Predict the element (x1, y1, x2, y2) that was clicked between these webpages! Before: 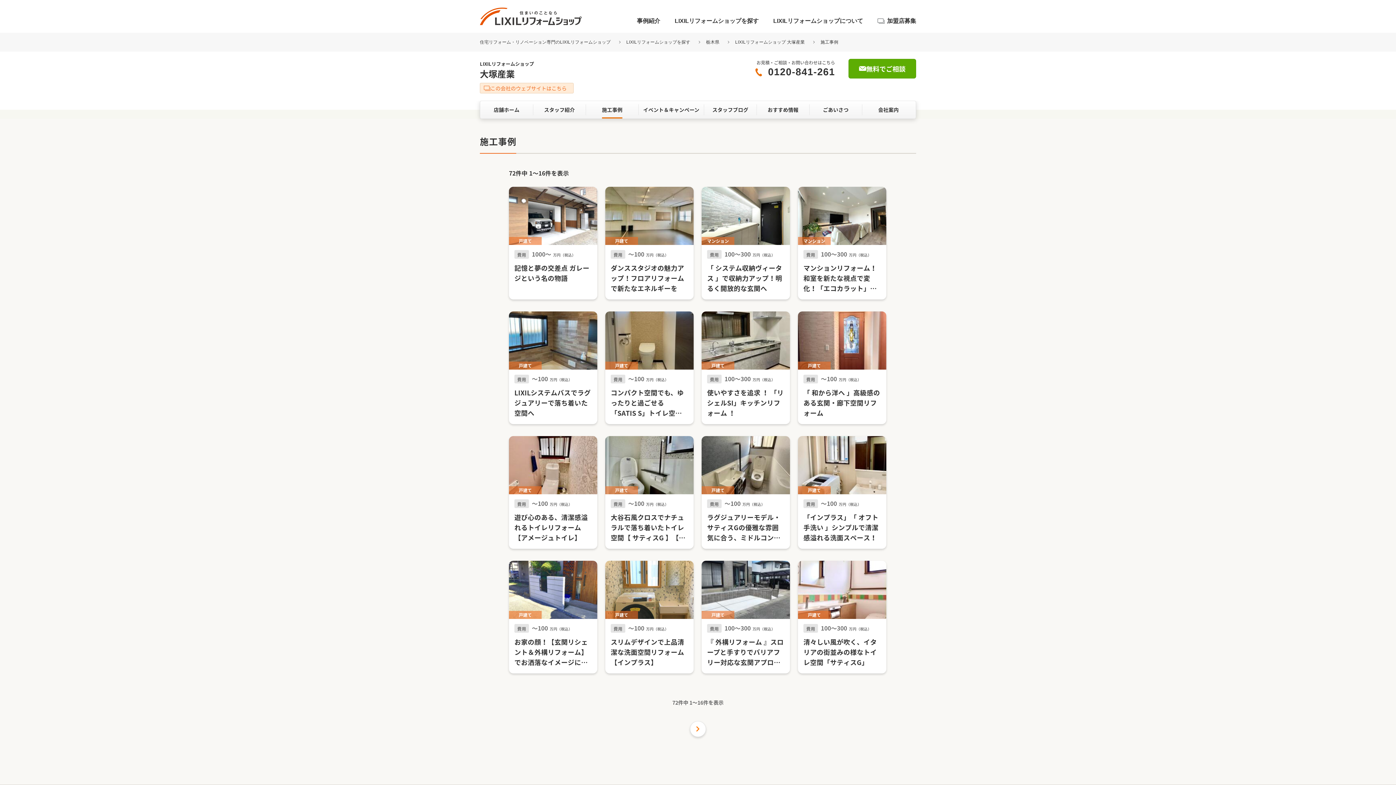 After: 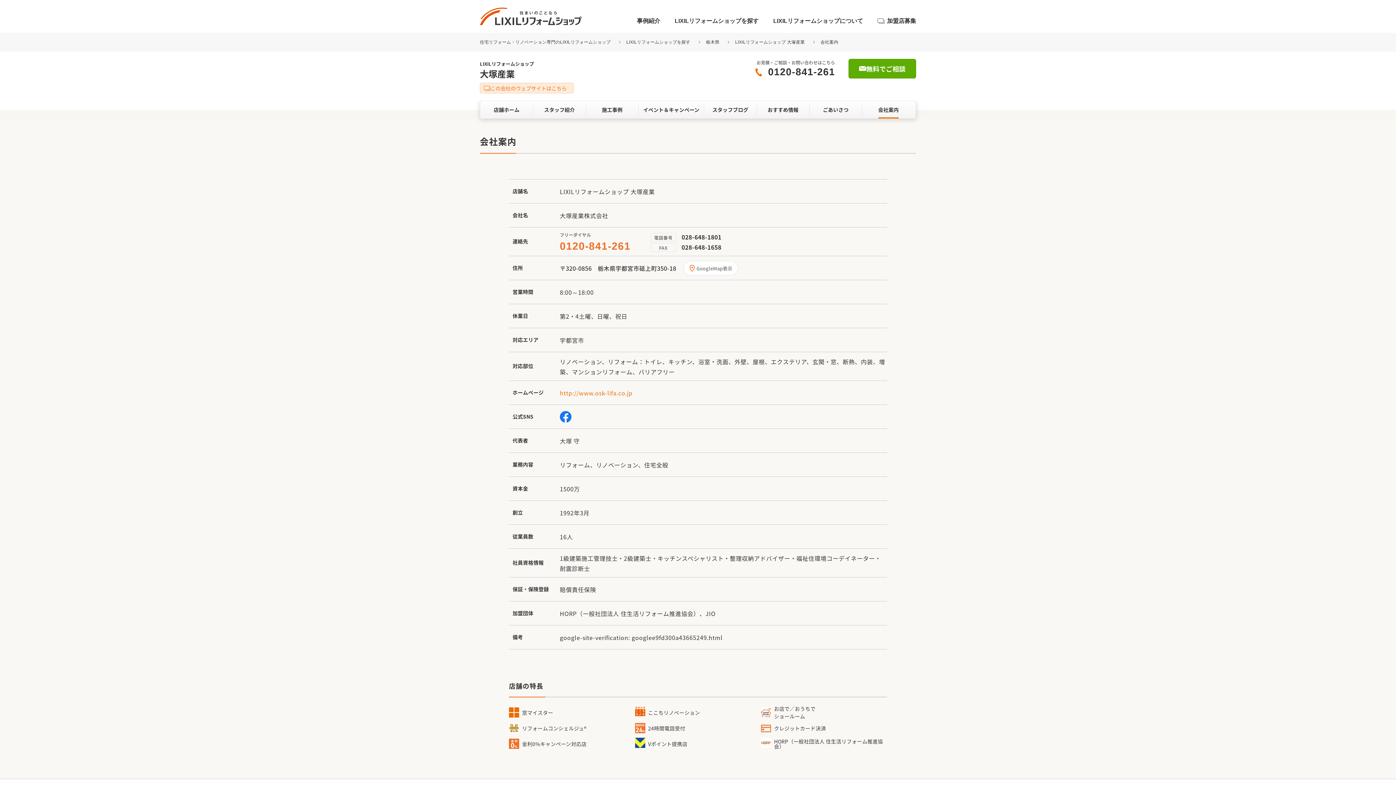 Action: label: 会社案内 bbox: (862, 100, 914, 118)